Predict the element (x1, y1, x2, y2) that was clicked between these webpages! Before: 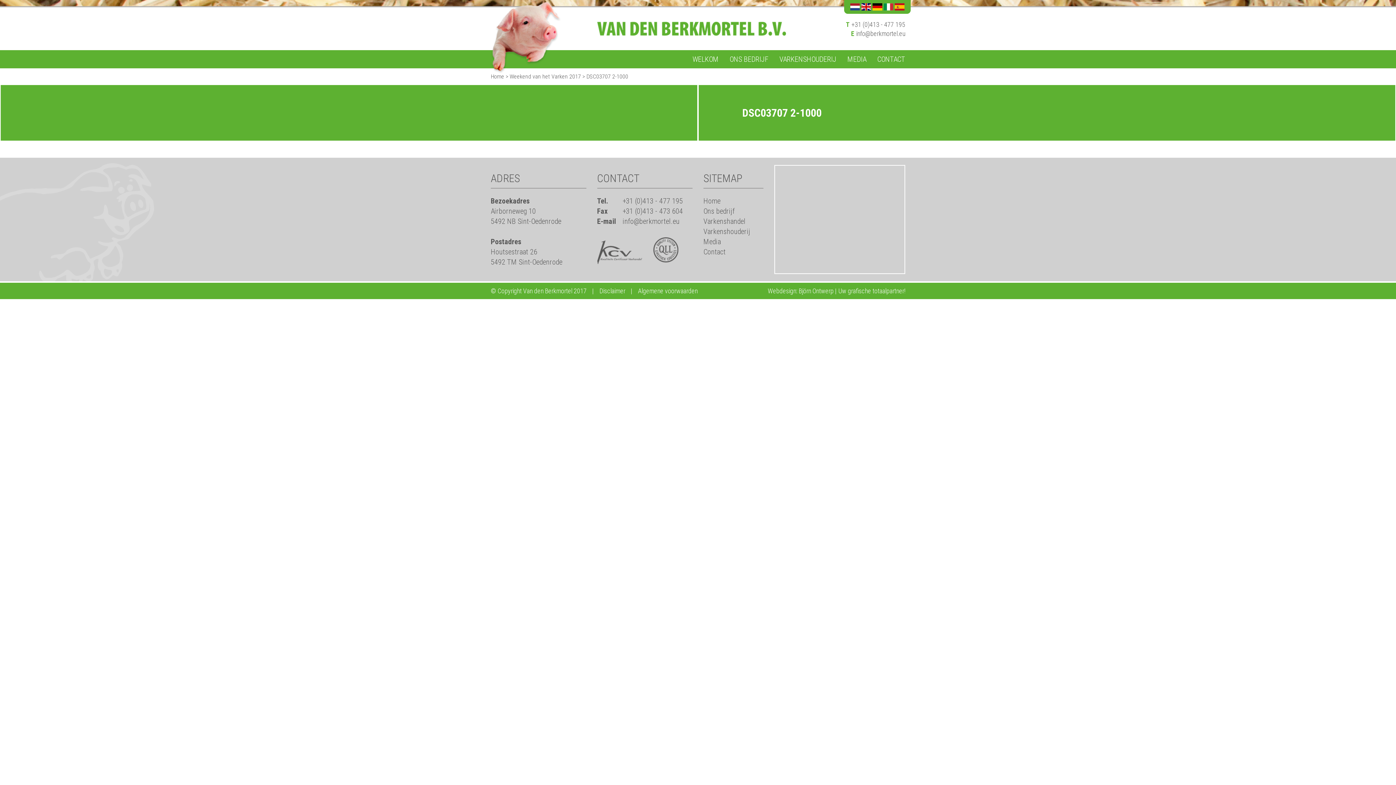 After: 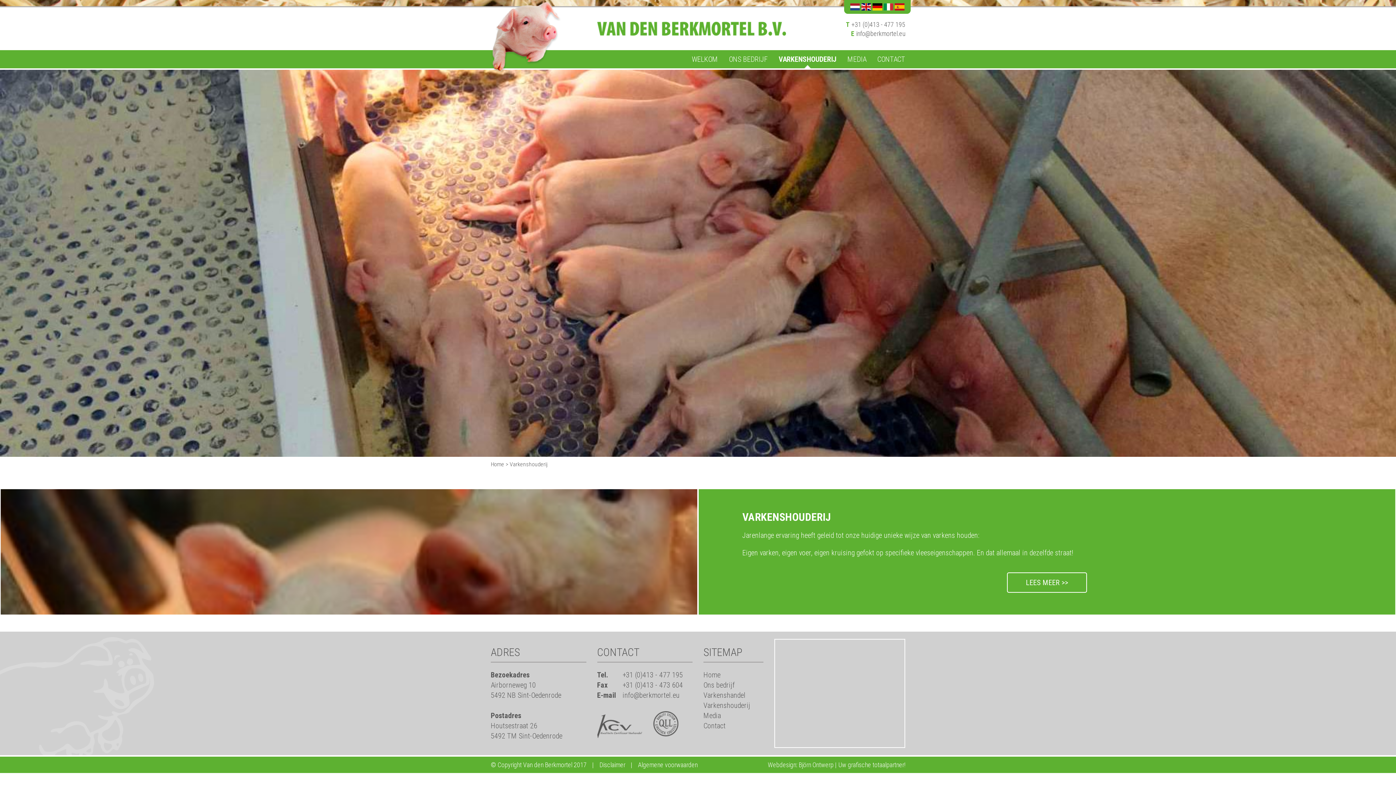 Action: bbox: (703, 227, 750, 236) label: Varkenshouderij